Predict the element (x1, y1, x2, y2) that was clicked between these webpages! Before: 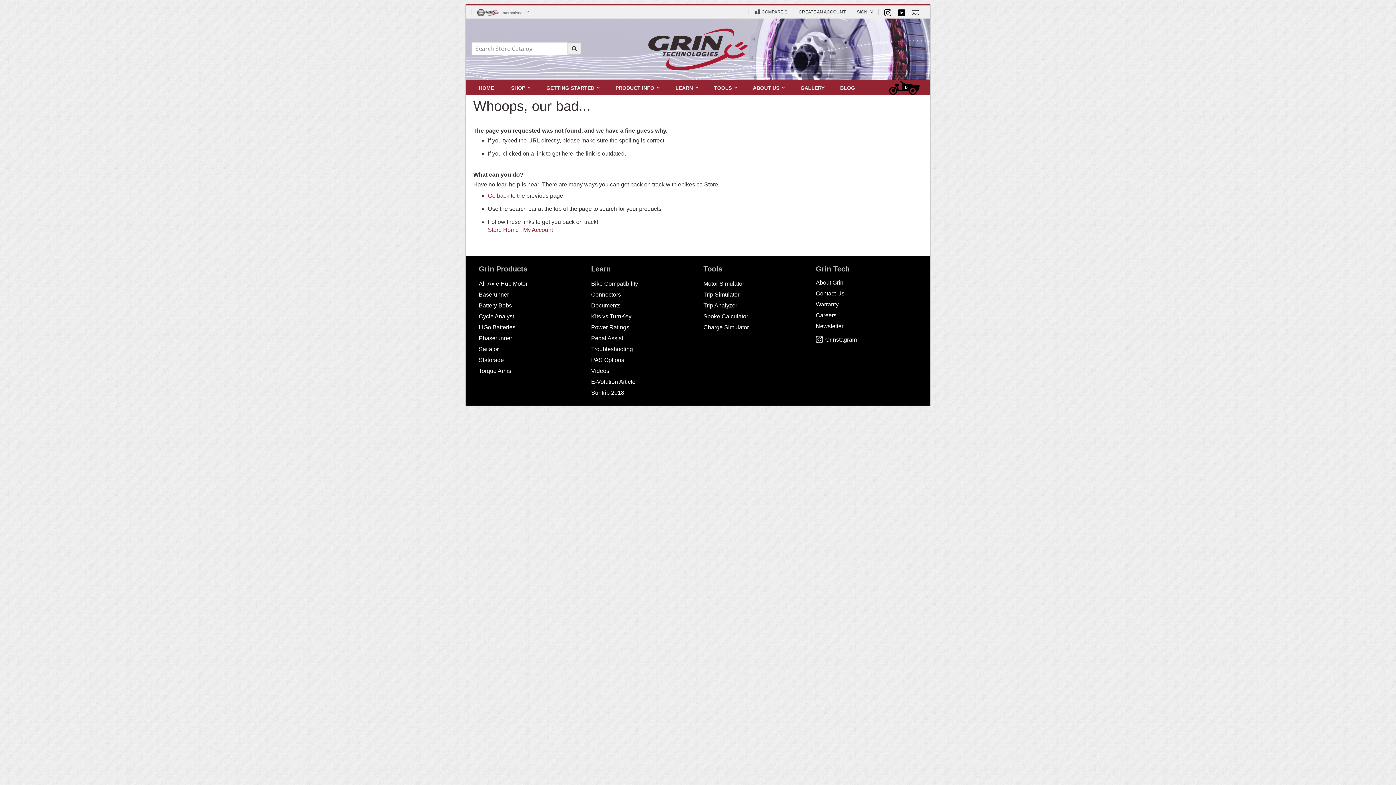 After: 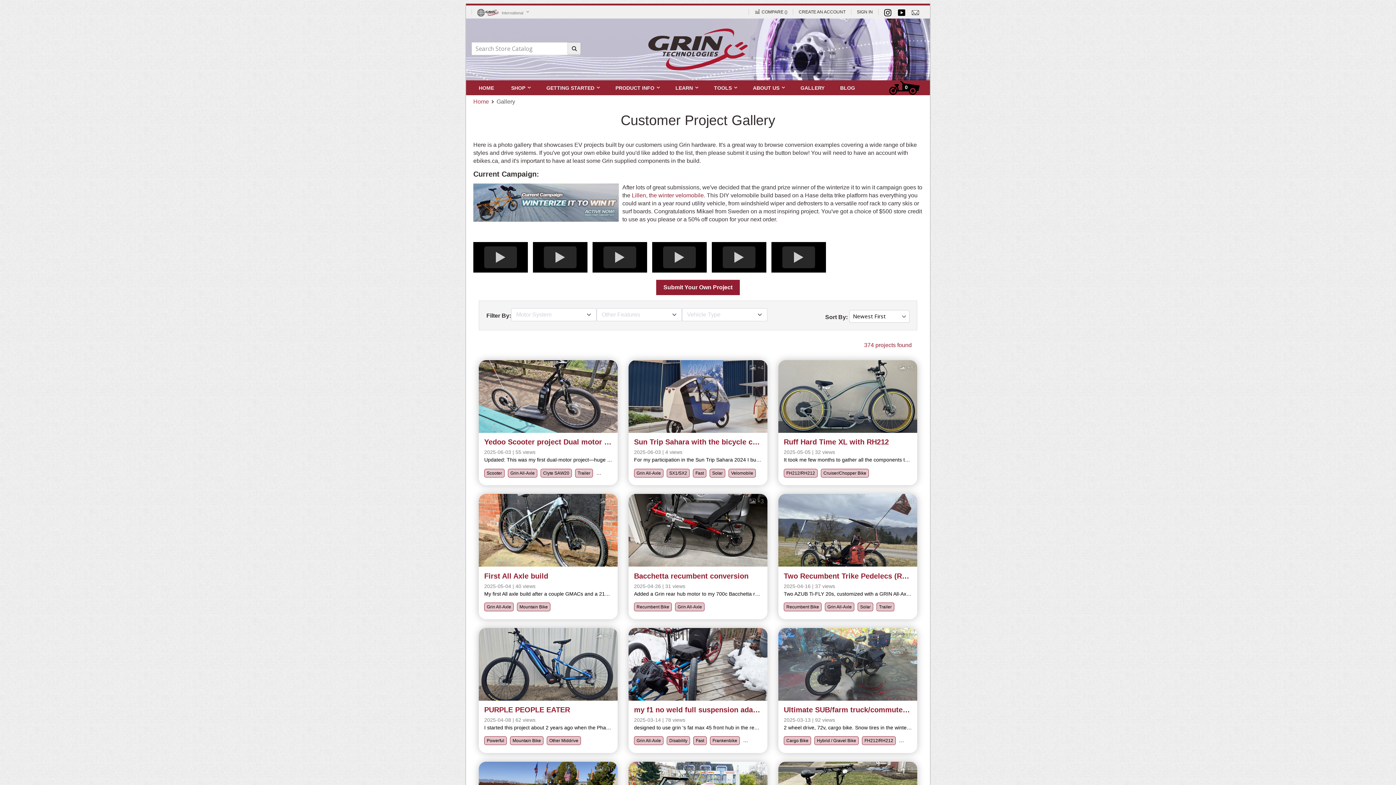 Action: bbox: (793, 80, 832, 95) label: GALLERY